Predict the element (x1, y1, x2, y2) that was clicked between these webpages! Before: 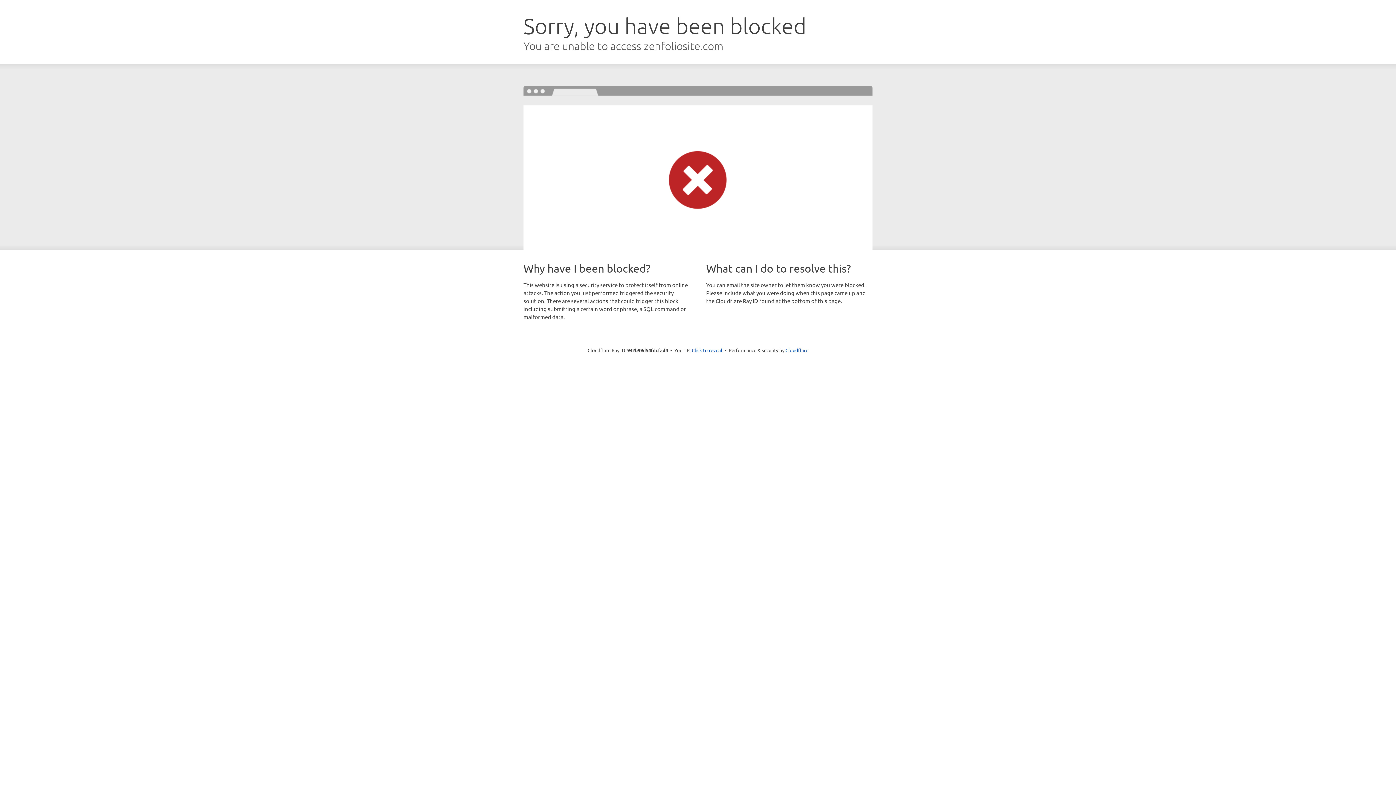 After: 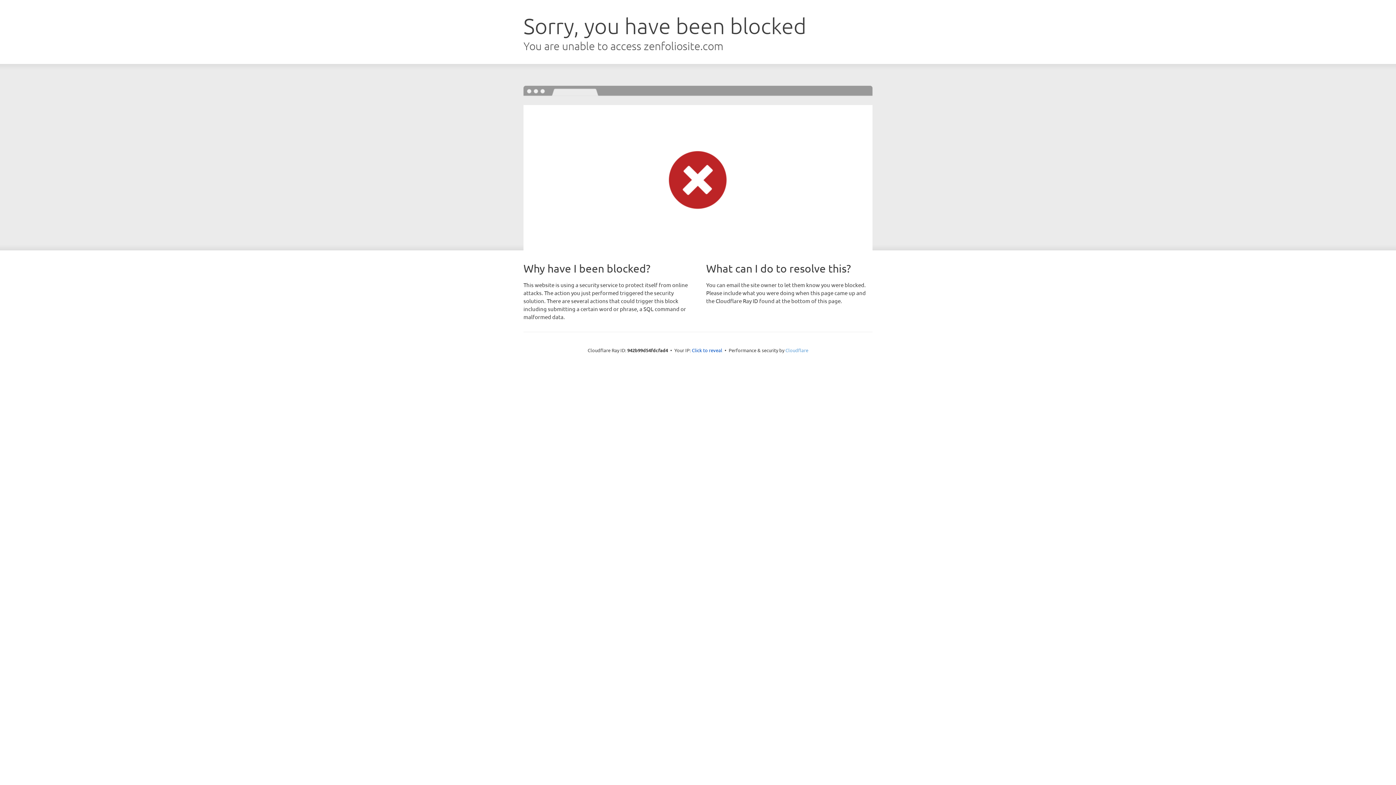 Action: bbox: (785, 347, 808, 353) label: Cloudflare